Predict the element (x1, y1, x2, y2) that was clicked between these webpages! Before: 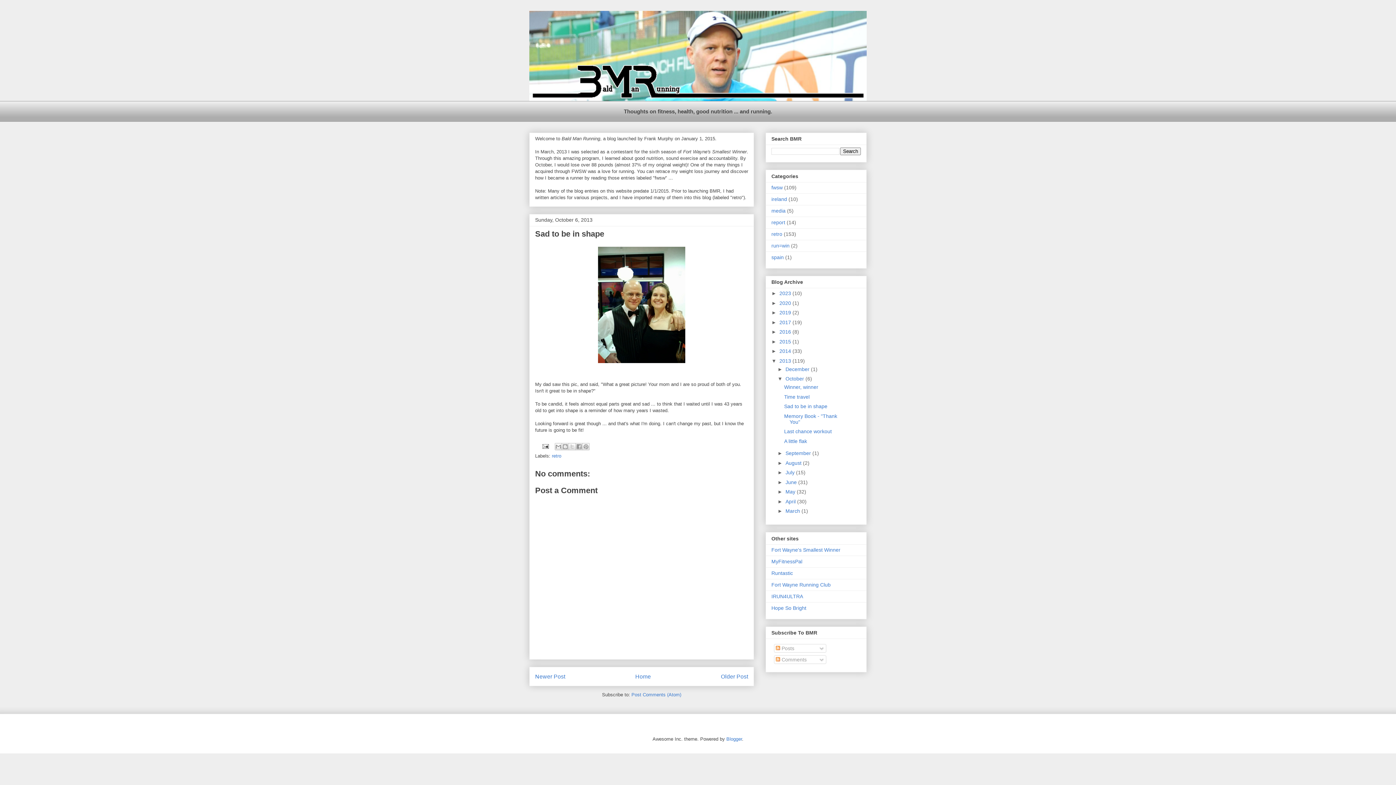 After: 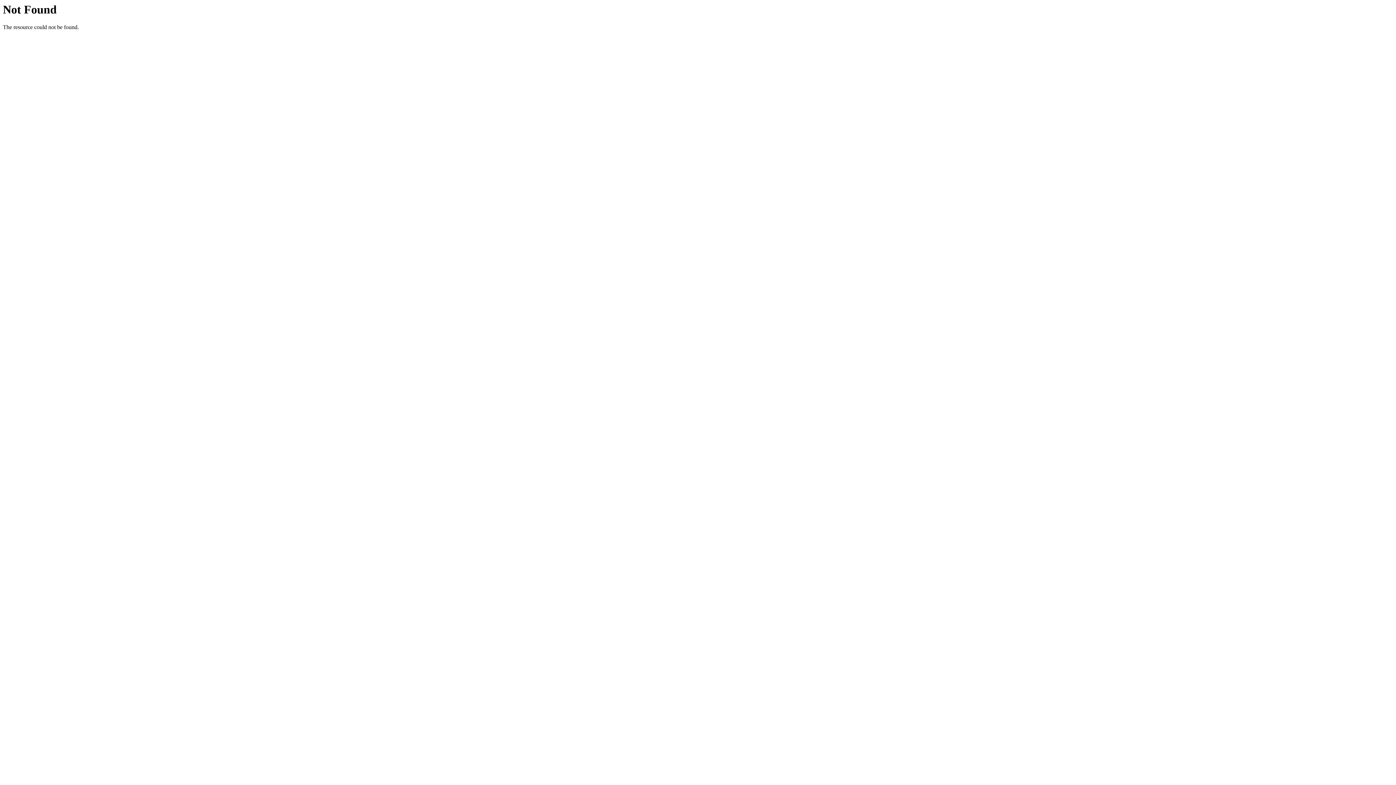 Action: label: Hope So Bright bbox: (771, 605, 806, 611)